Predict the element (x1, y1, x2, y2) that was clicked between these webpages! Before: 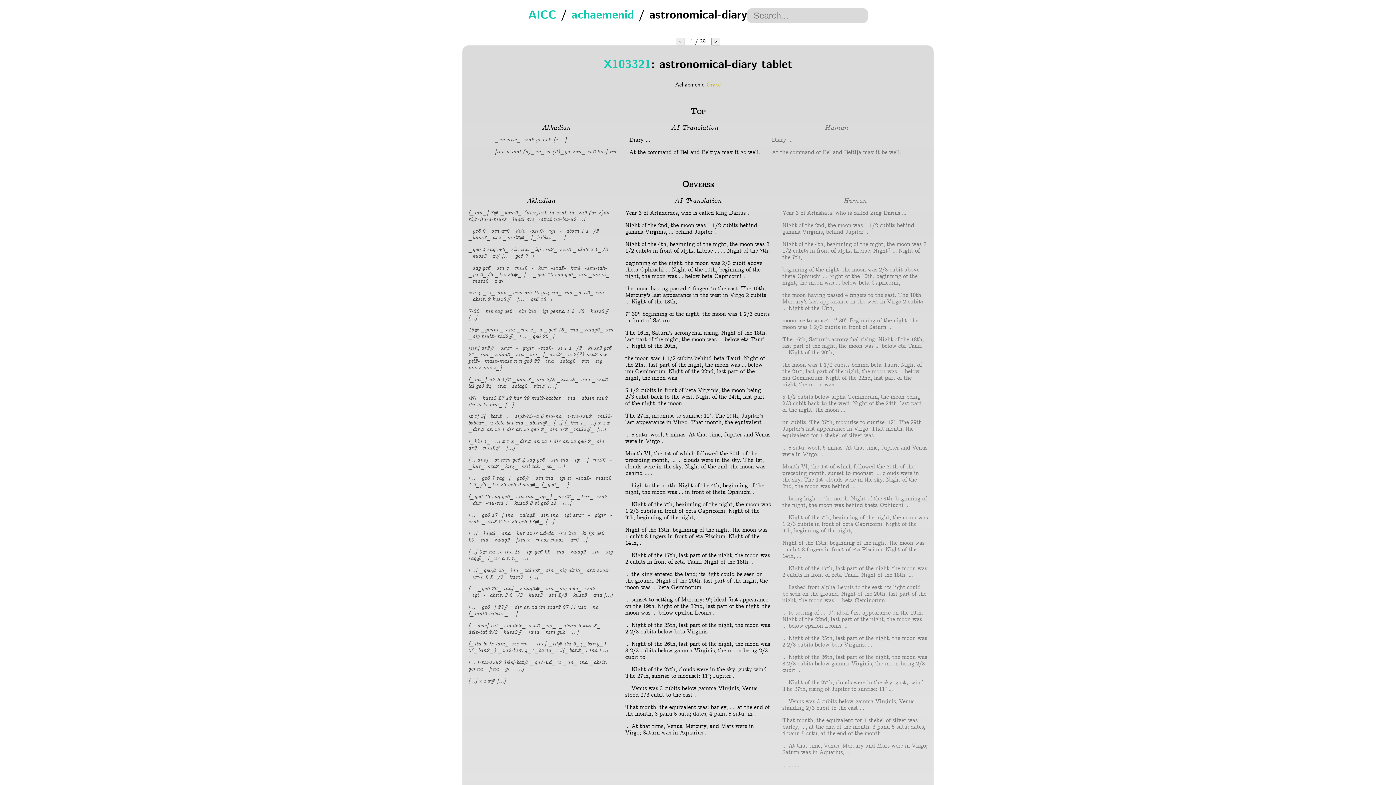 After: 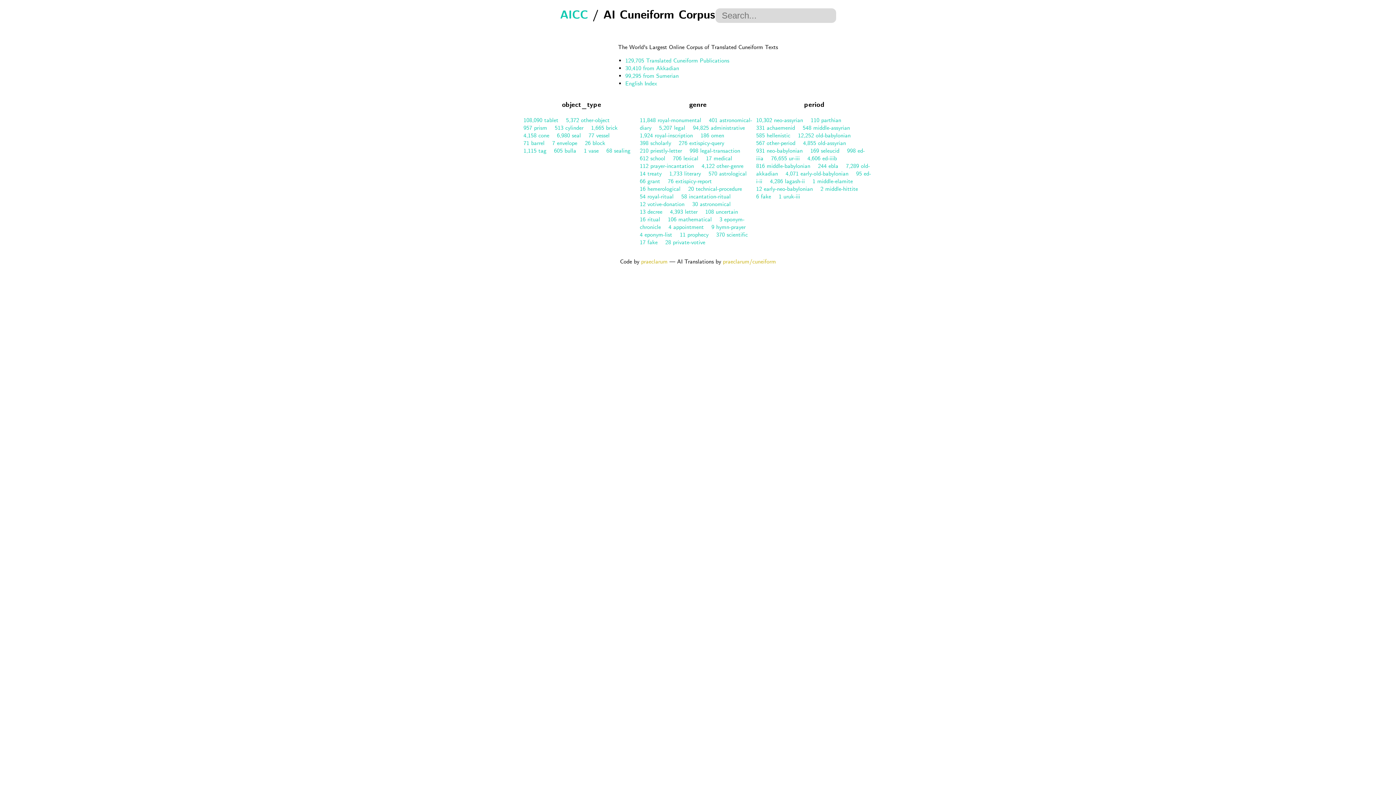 Action: bbox: (528, 7, 556, 24) label: AICC